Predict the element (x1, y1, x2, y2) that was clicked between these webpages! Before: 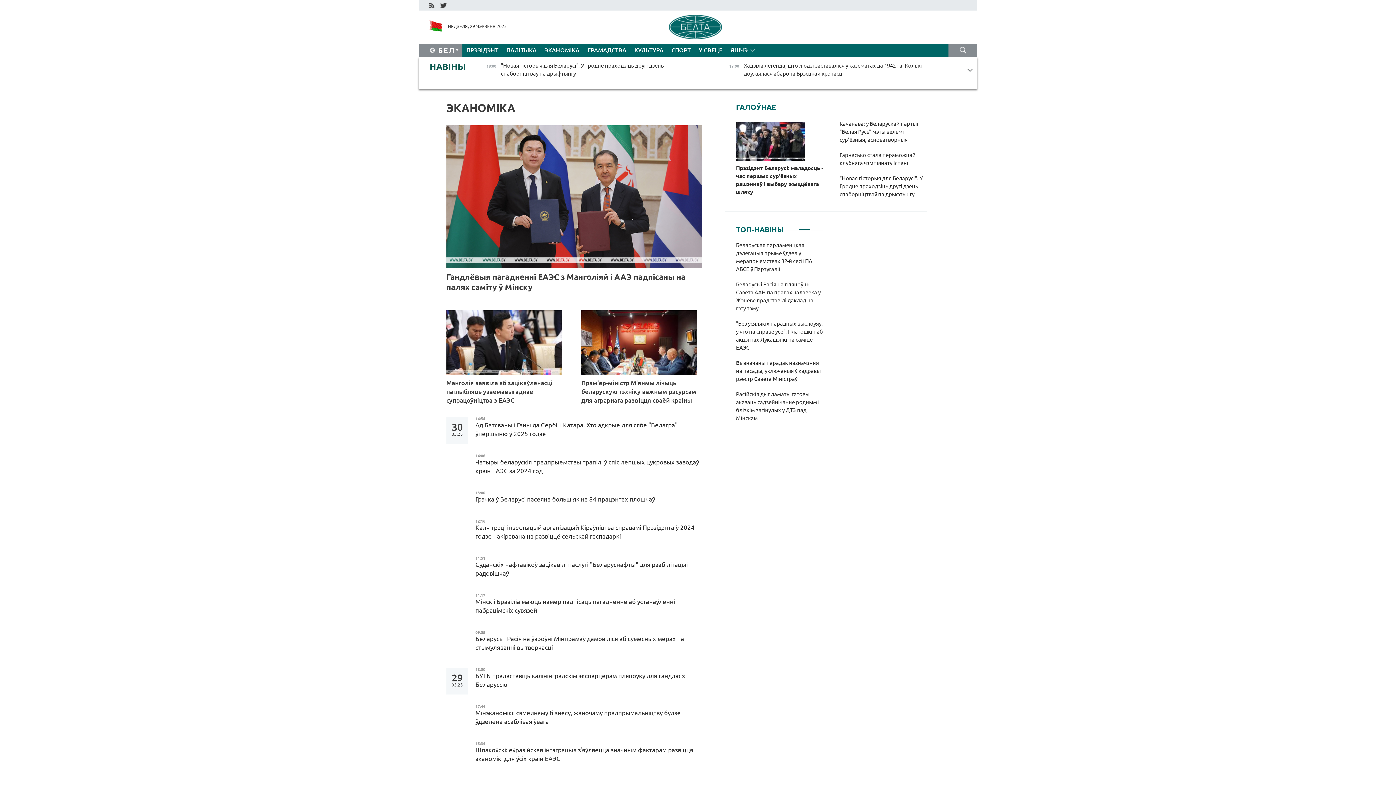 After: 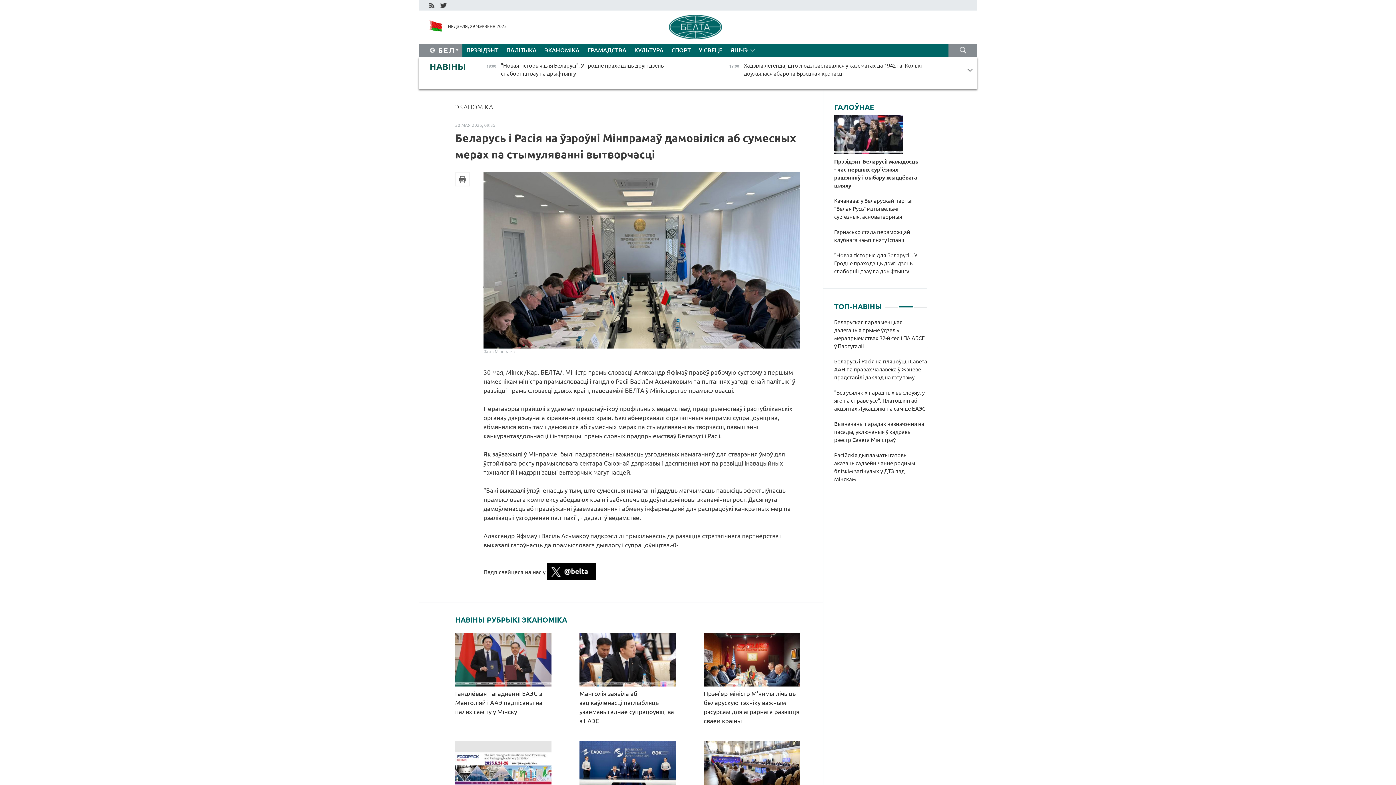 Action: label: Беларусь і Расія на ўзроўні Мінпрамаў дамовіліся аб сумесных мерах па стымуляванні вытворчасці bbox: (475, 634, 702, 652)